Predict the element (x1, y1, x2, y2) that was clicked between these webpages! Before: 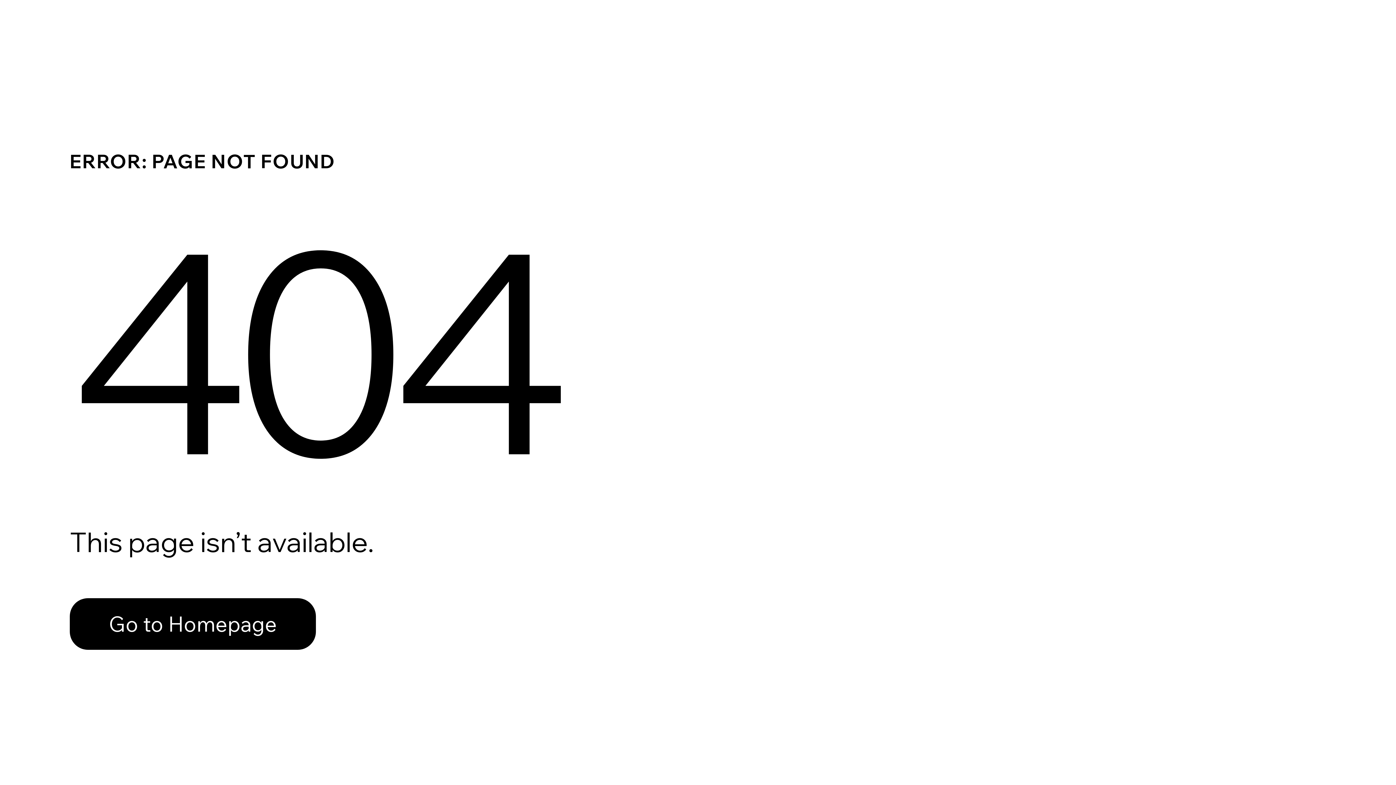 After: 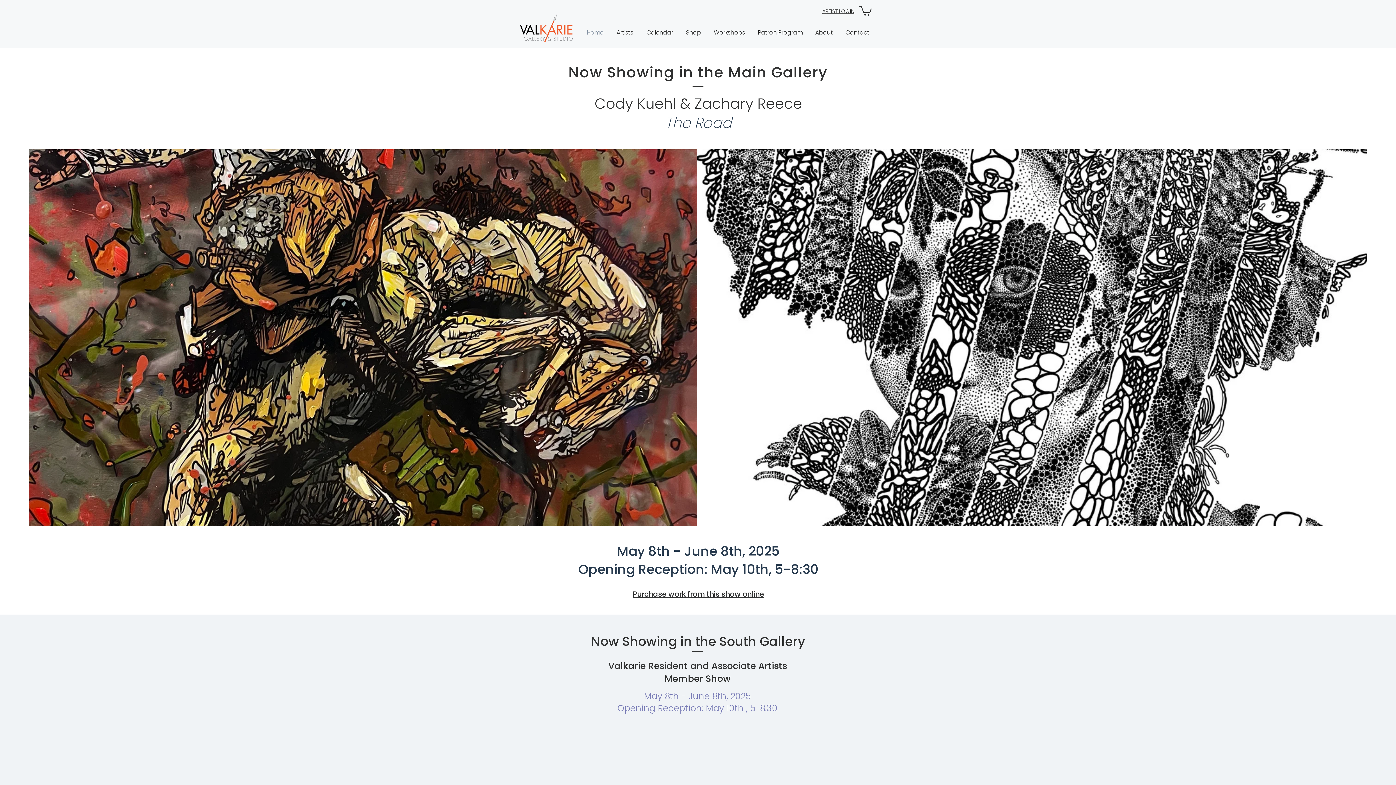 Action: label: Go to Homepage bbox: (69, 582, 768, 659)